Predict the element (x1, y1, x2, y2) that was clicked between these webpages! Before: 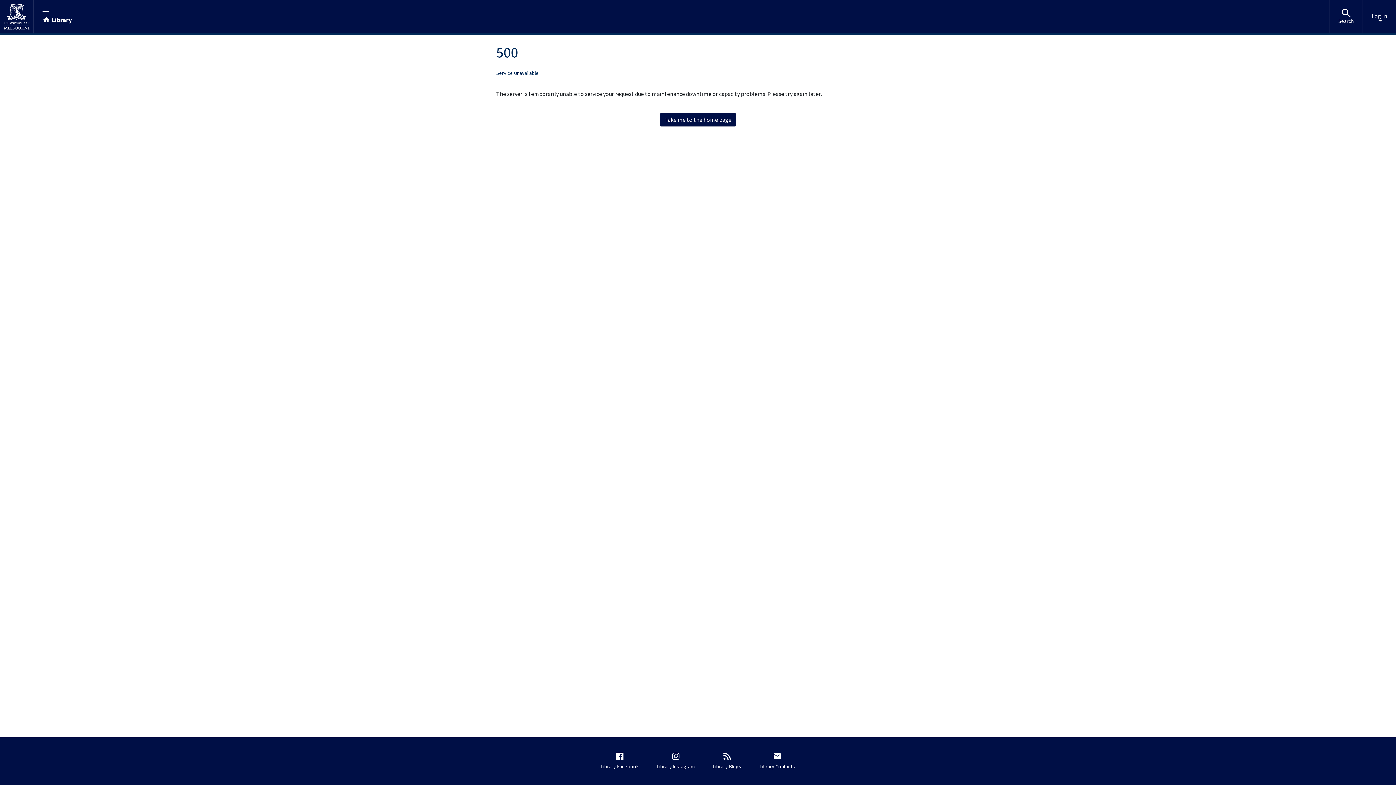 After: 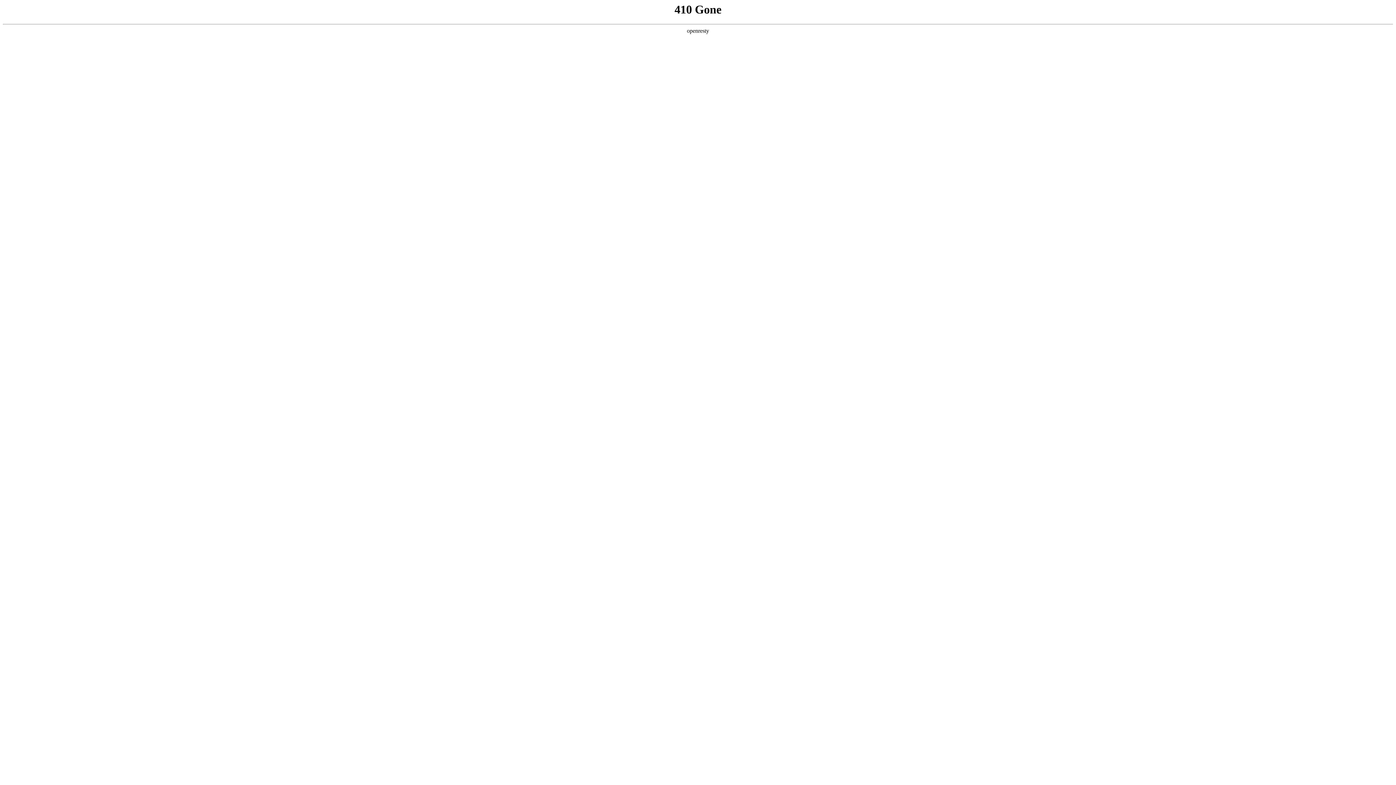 Action: label: Library Blogs bbox: (710, 748, 747, 774)